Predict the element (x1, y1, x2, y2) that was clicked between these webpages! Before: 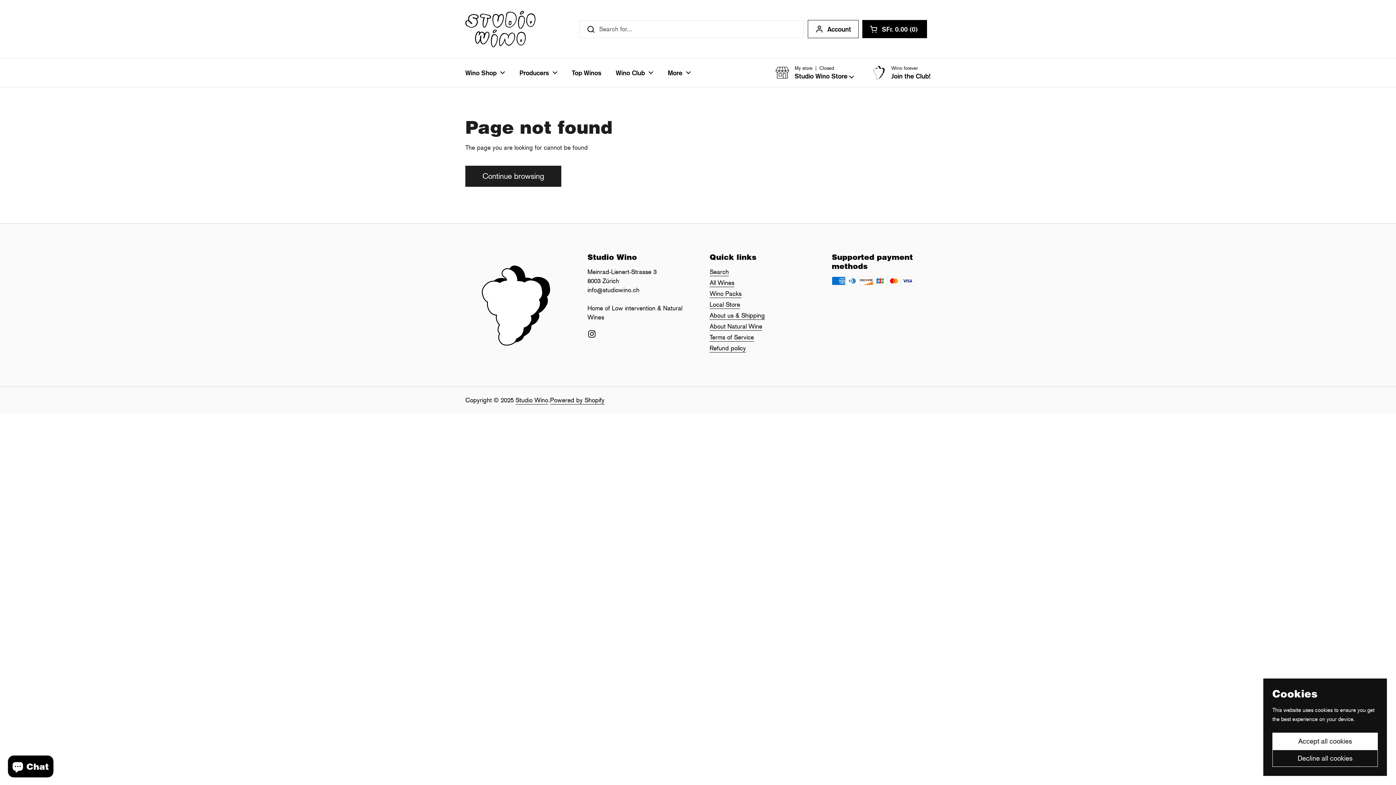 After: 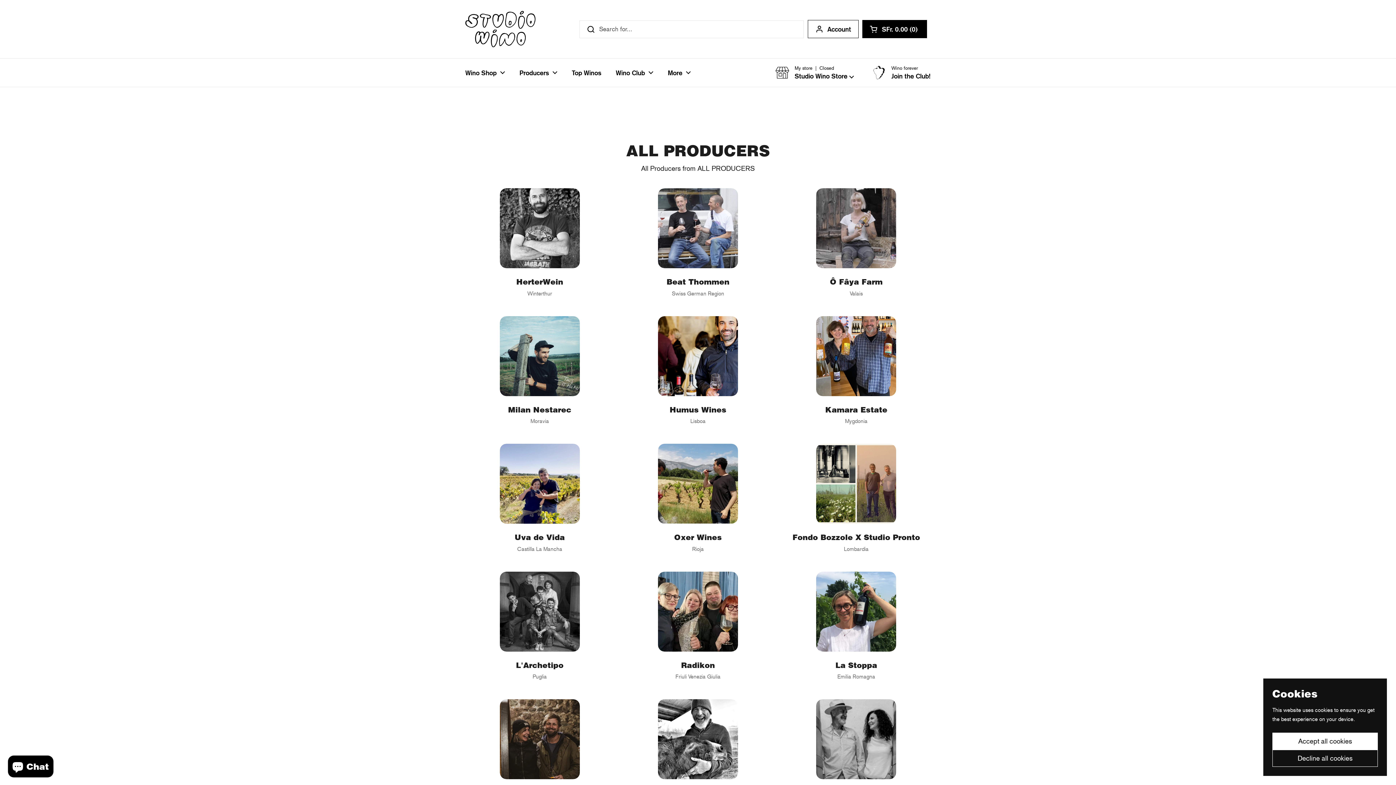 Action: label: Producers bbox: (512, 64, 564, 81)